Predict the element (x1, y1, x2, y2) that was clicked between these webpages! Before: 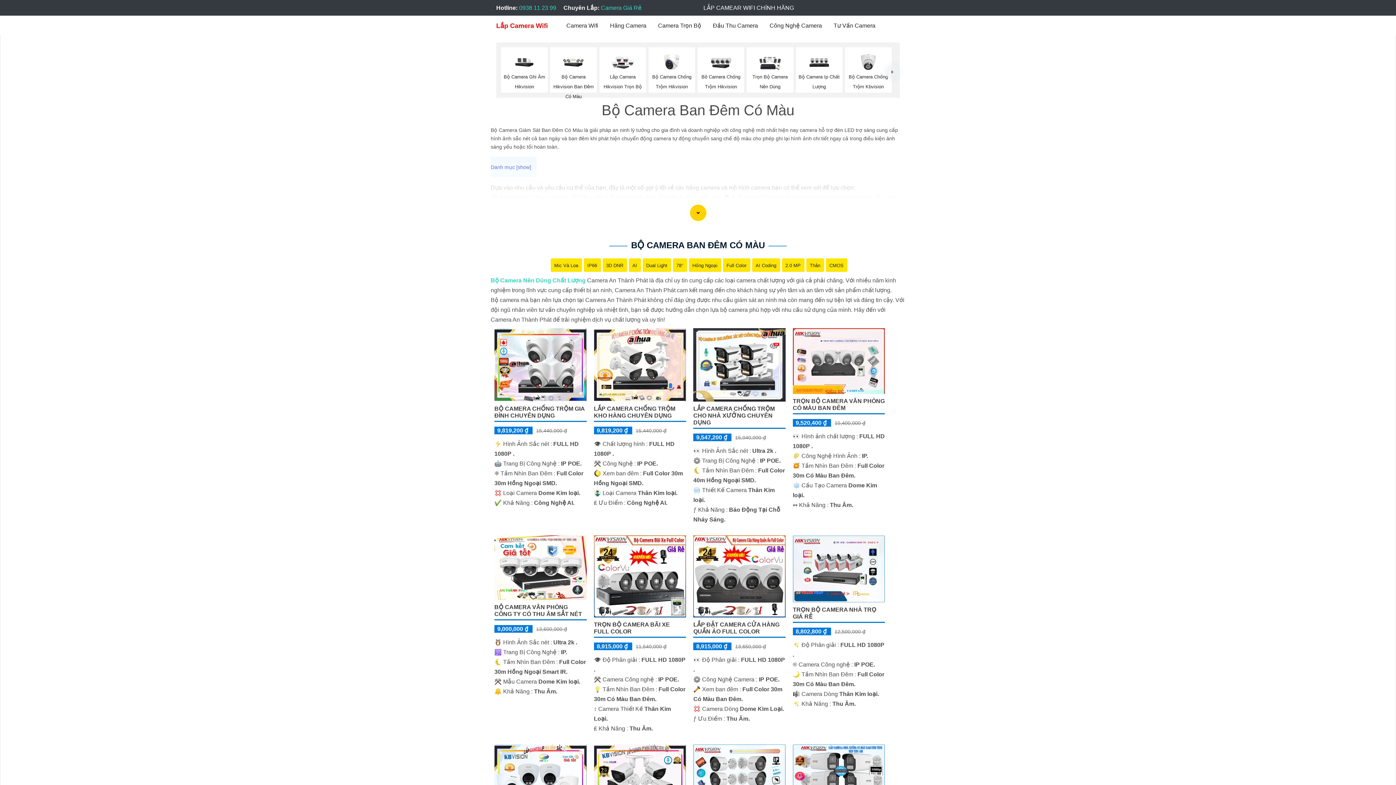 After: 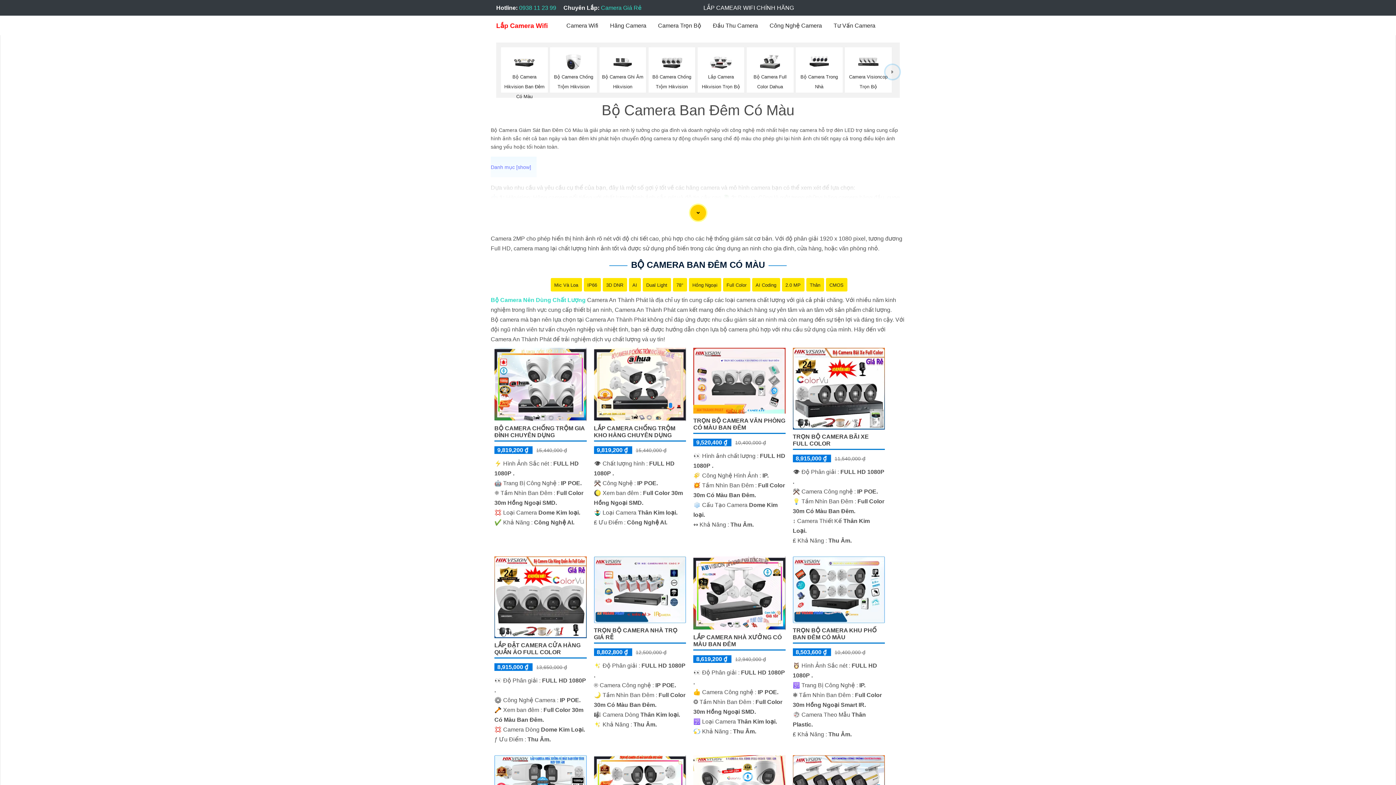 Action: label: 2.0 MP bbox: (785, 262, 800, 268)